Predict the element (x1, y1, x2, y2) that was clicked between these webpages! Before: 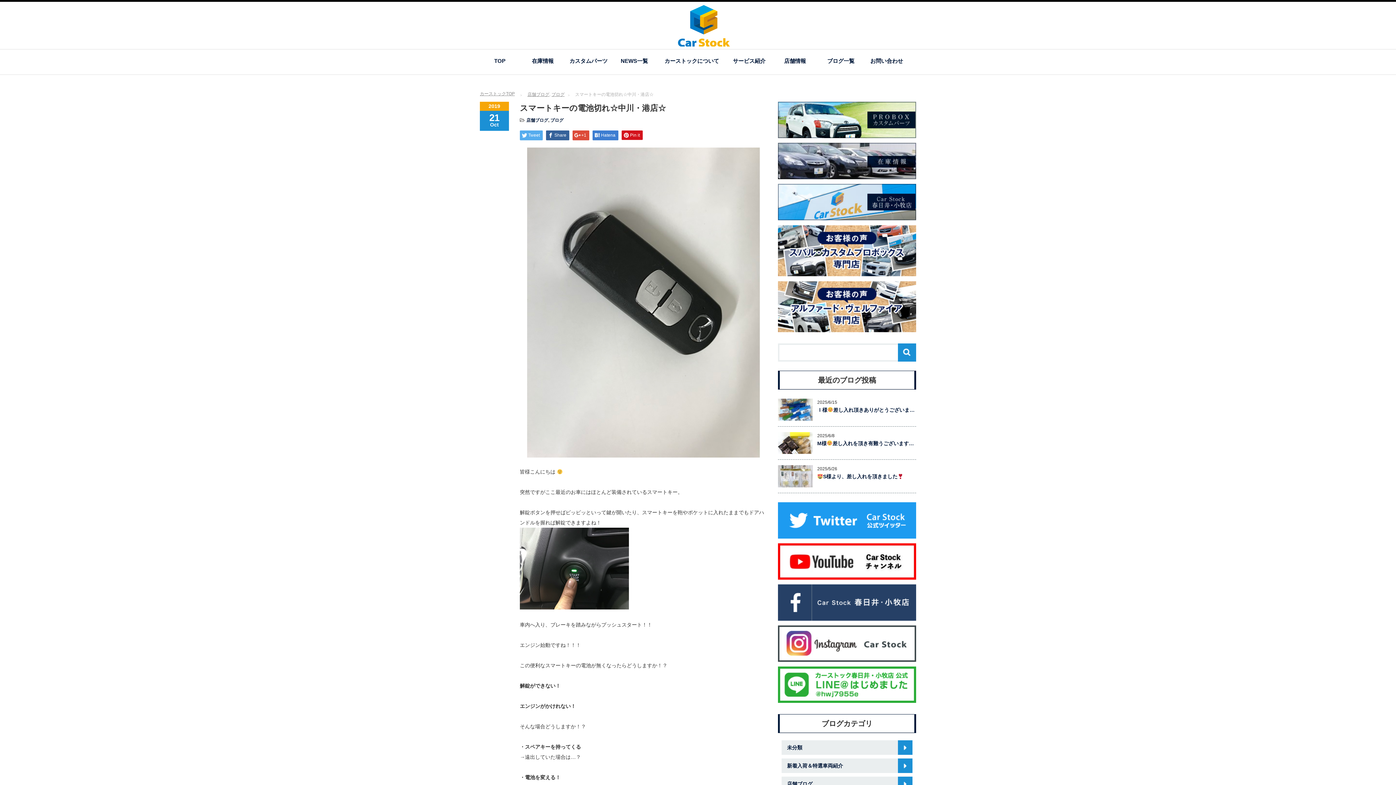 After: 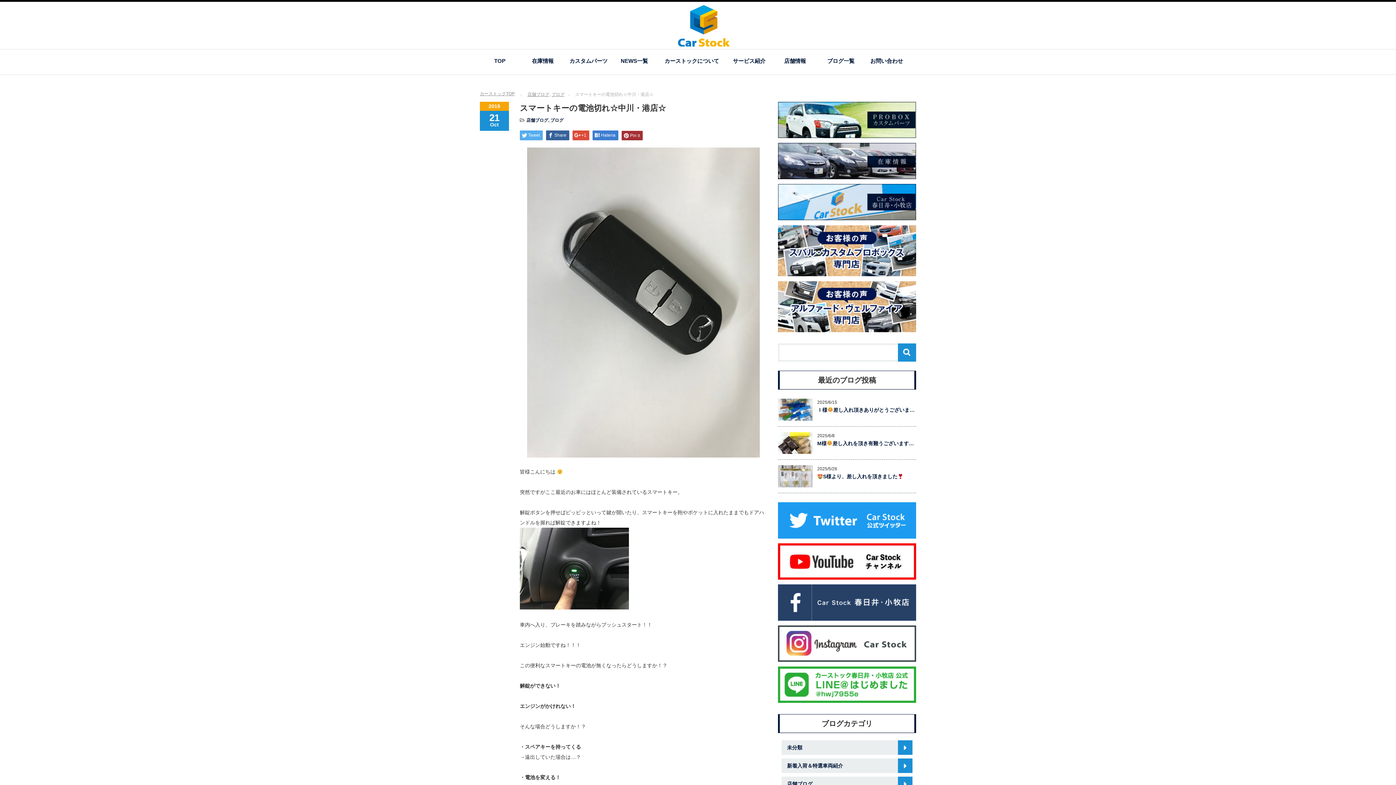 Action: bbox: (621, 130, 642, 140) label: Pin it